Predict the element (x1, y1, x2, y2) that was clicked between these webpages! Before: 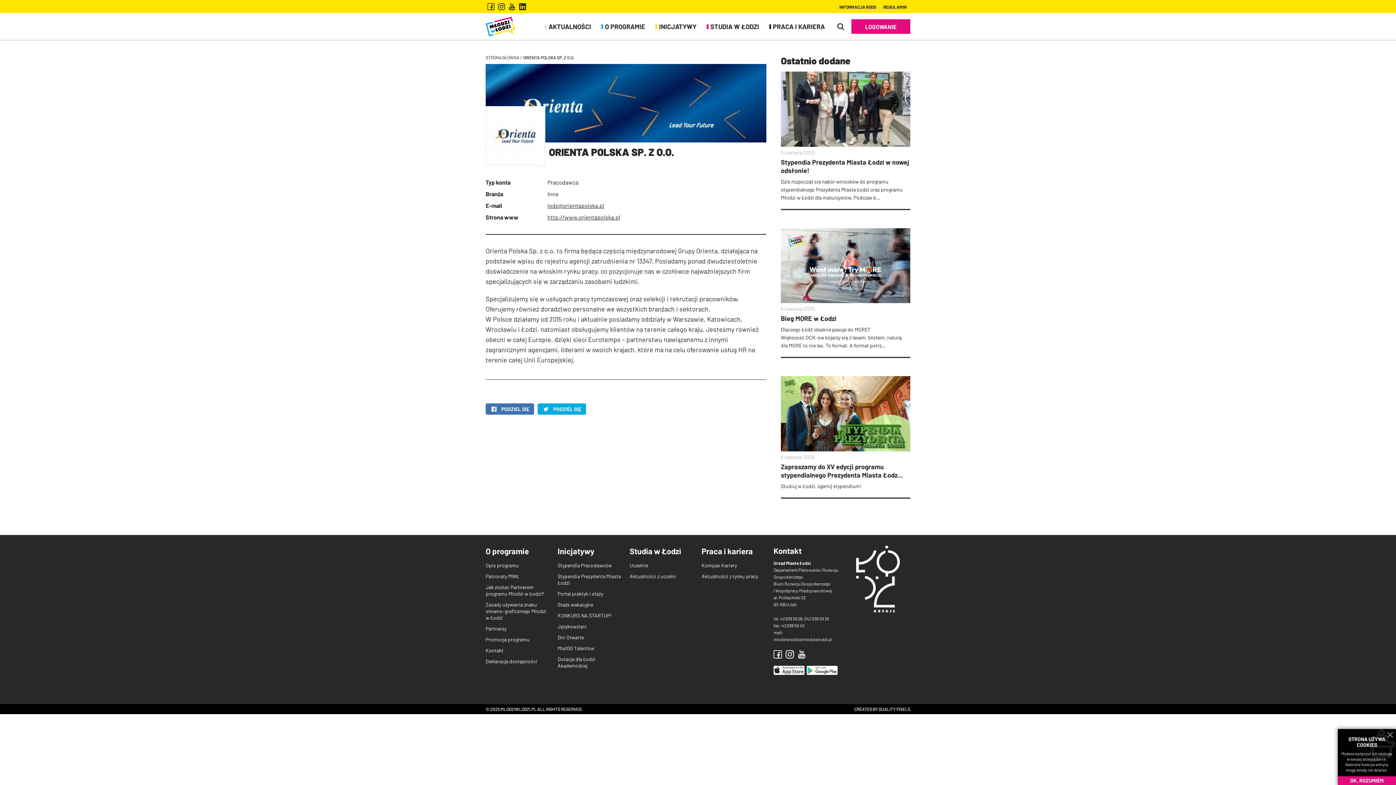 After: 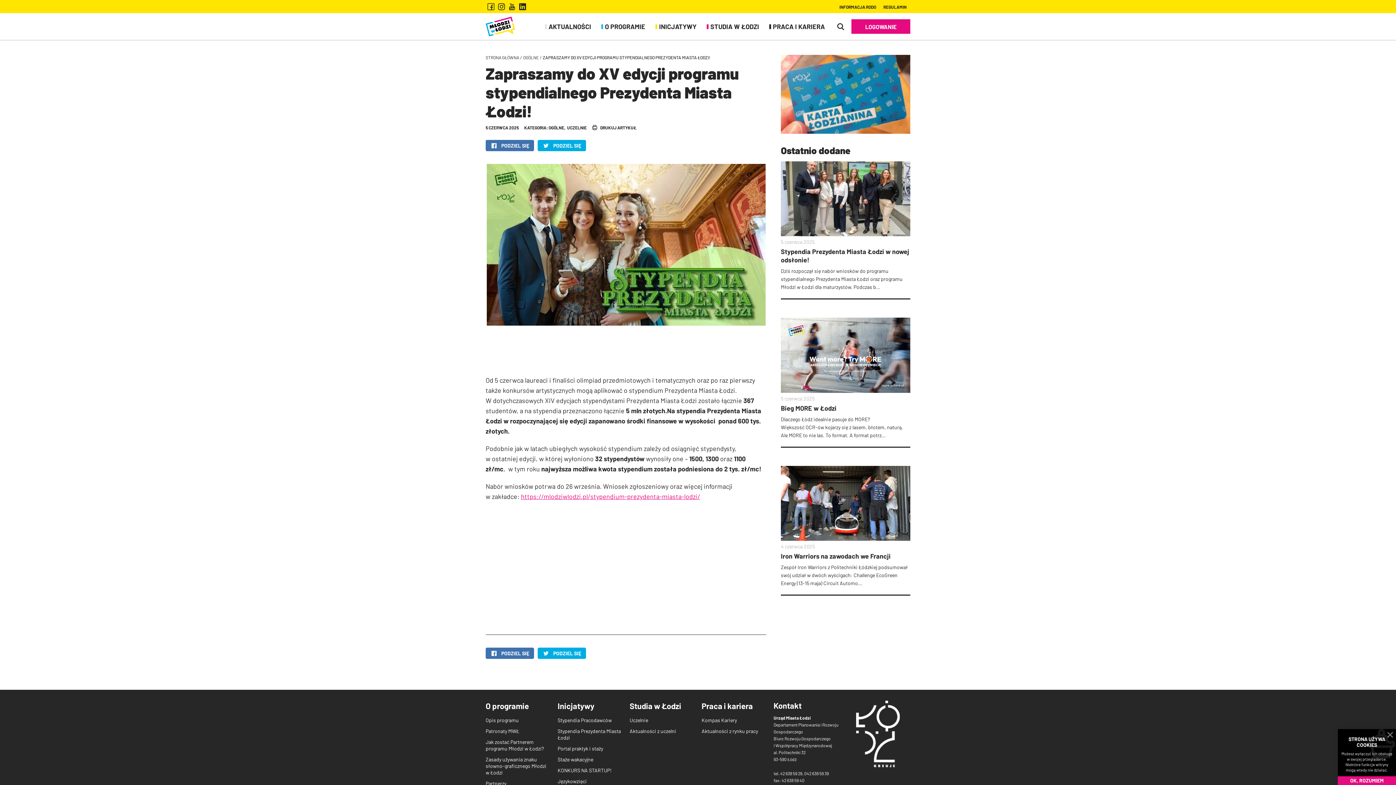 Action: bbox: (781, 376, 910, 451)